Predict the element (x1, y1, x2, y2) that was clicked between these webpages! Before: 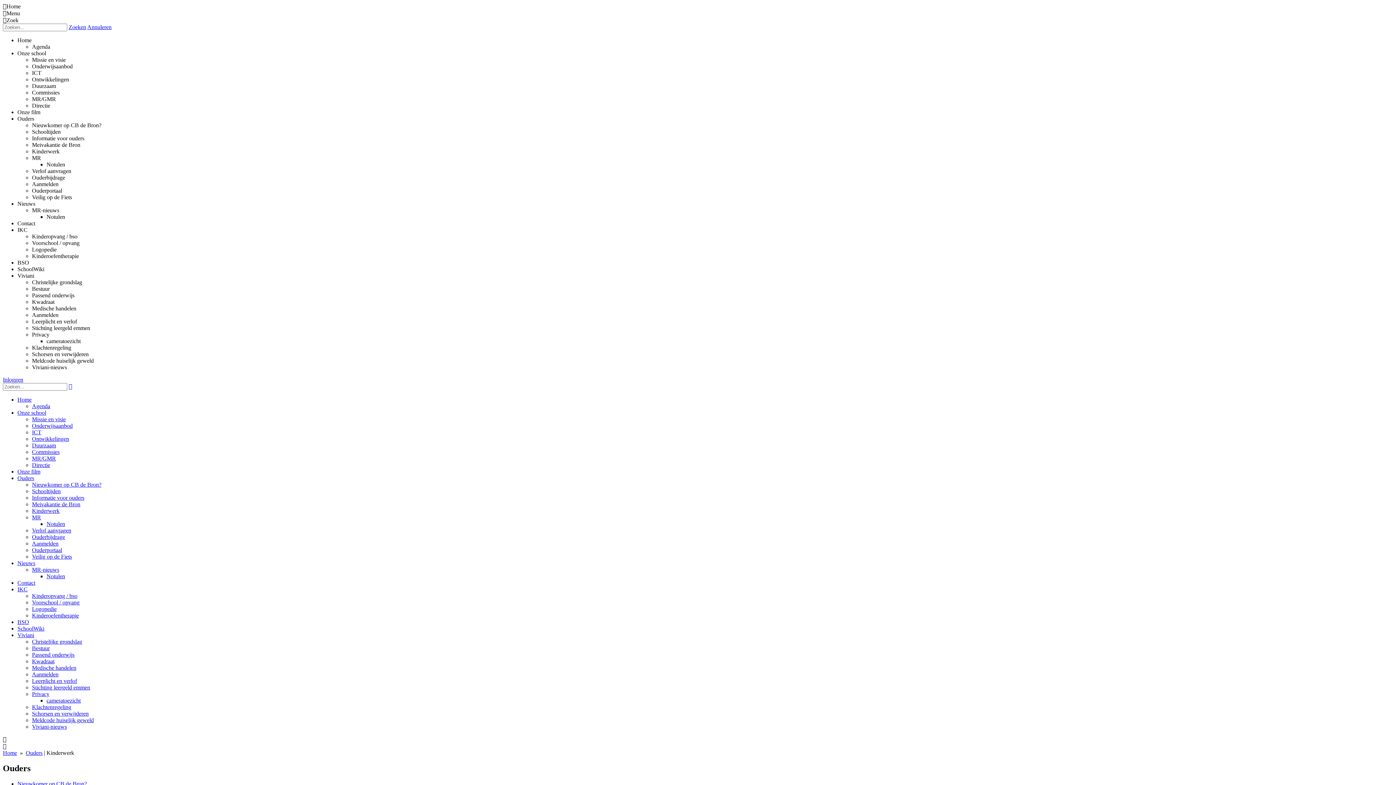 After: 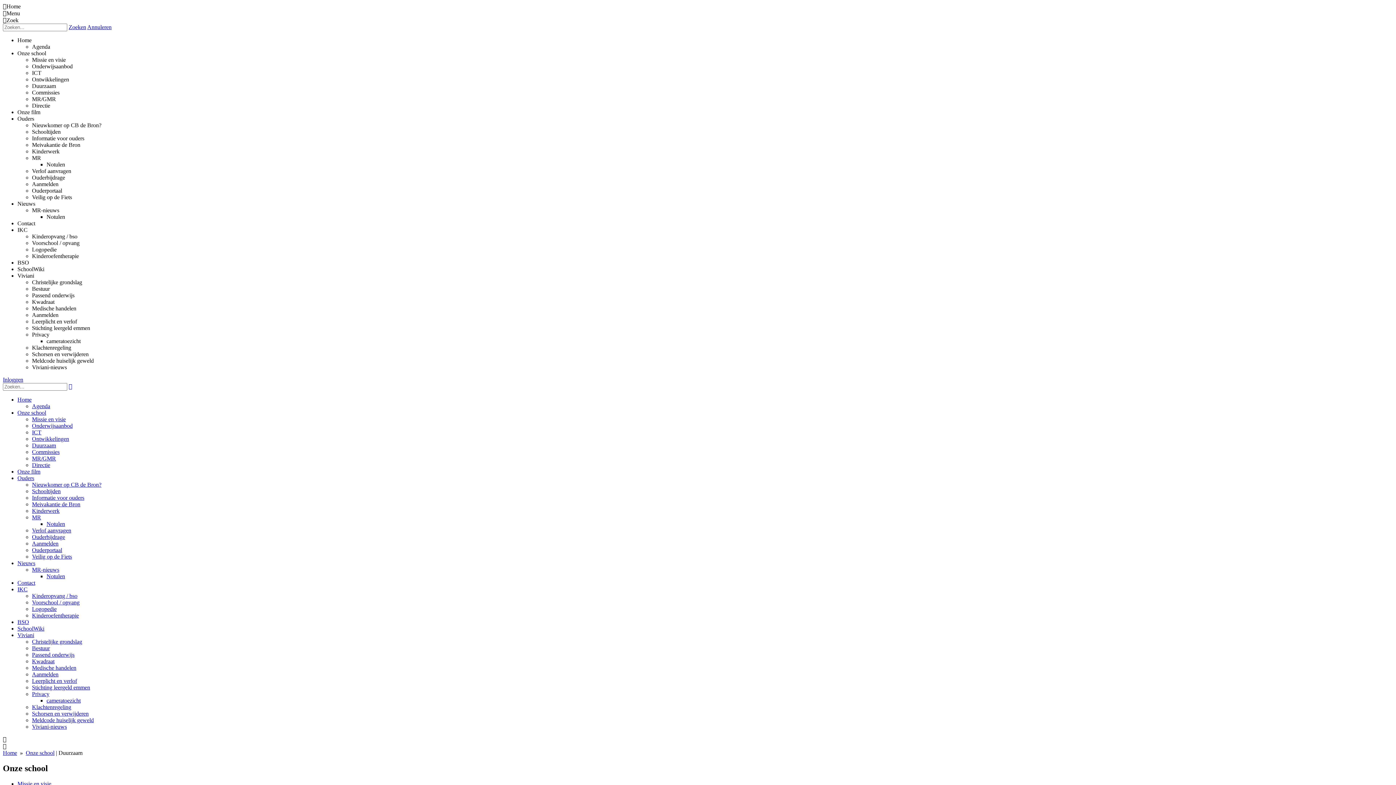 Action: label: Duurzaam bbox: (32, 442, 56, 448)